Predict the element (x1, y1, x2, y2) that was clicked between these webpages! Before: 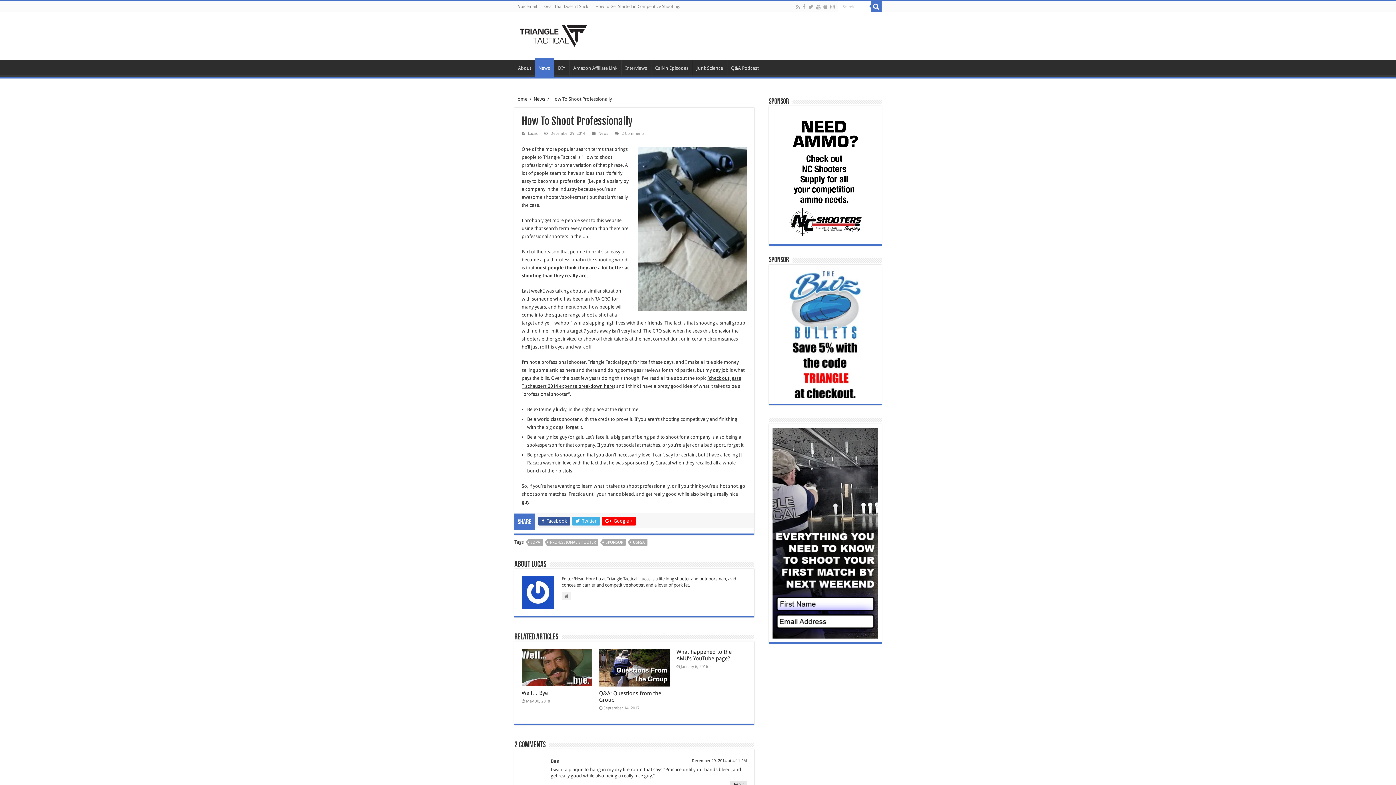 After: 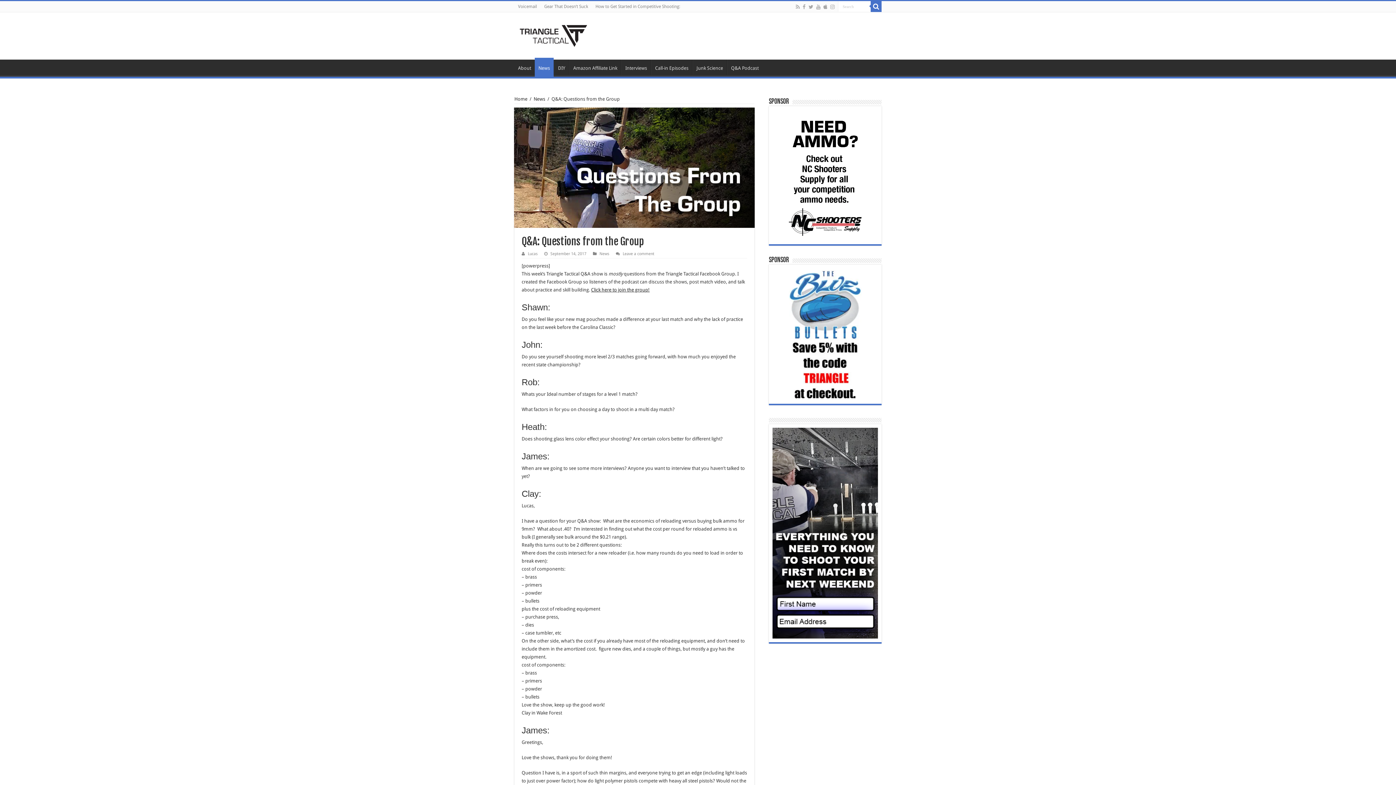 Action: label: Q&A: Questions from the Group bbox: (599, 690, 661, 703)